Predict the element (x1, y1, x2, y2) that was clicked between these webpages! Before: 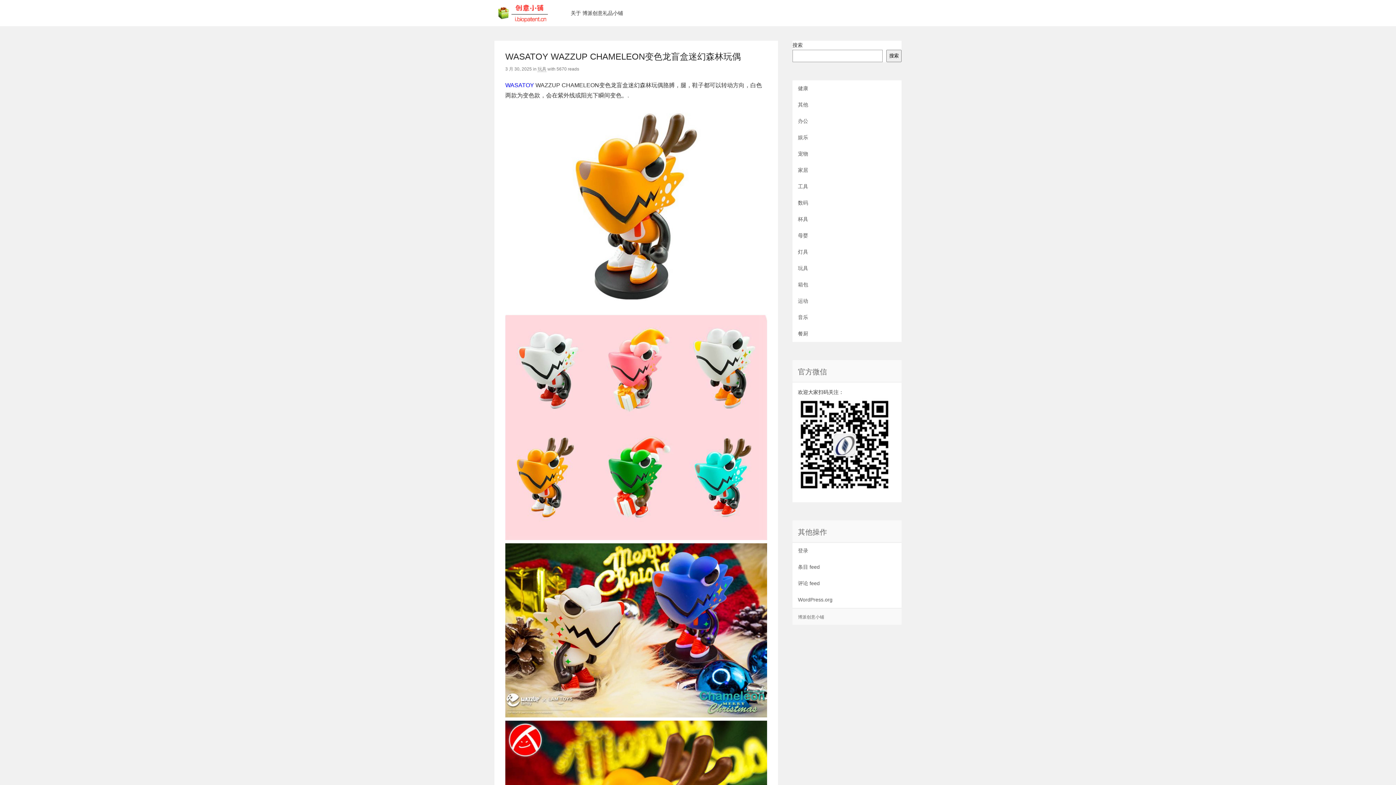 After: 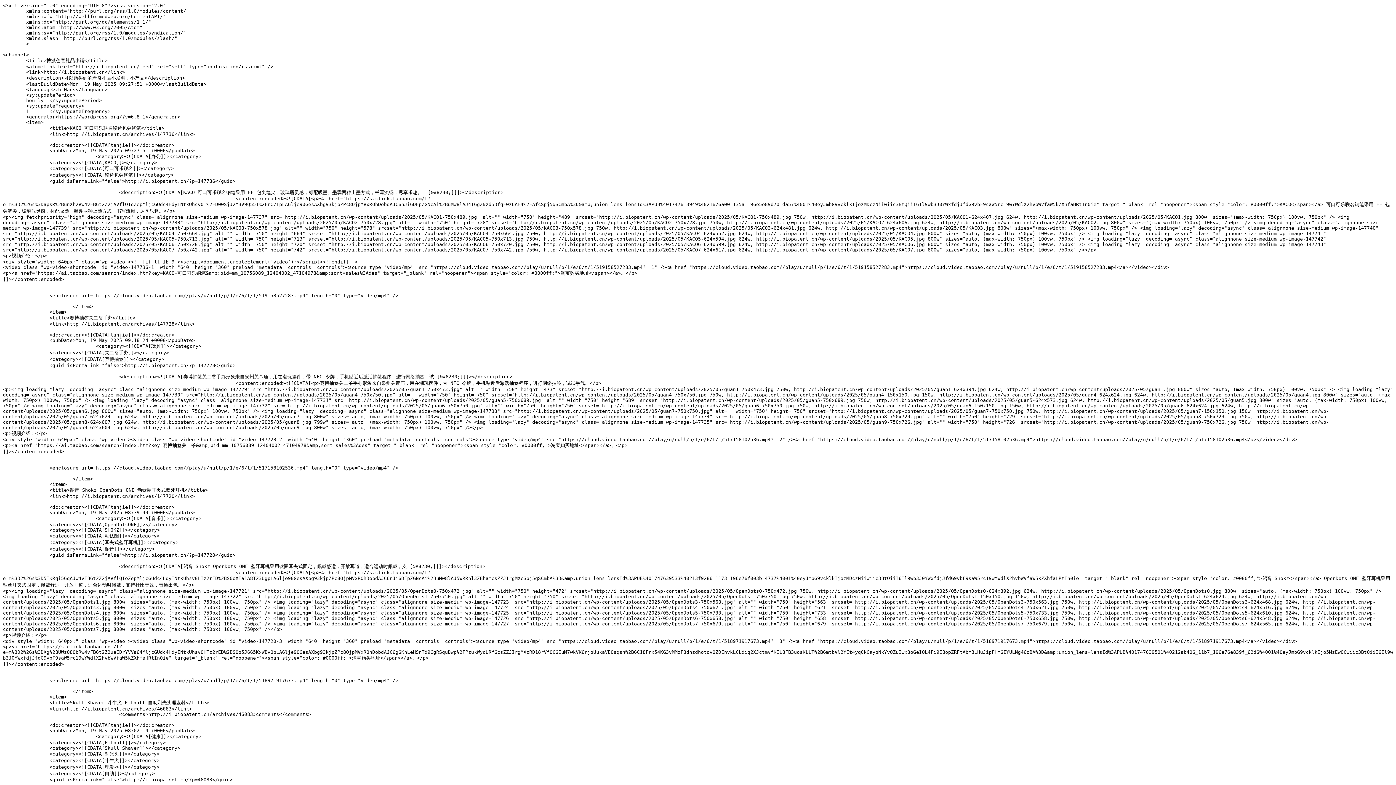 Action: bbox: (798, 564, 820, 570) label: 条目 feed